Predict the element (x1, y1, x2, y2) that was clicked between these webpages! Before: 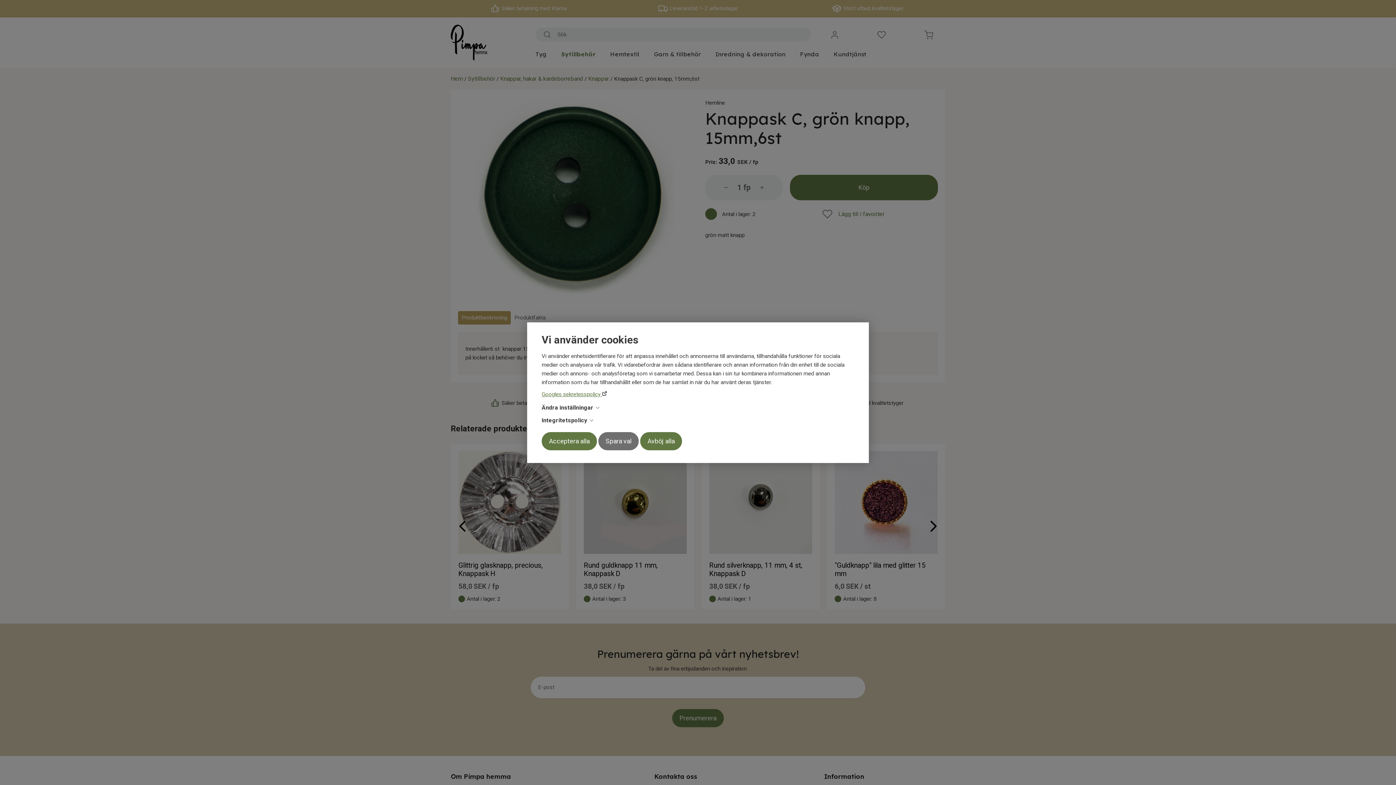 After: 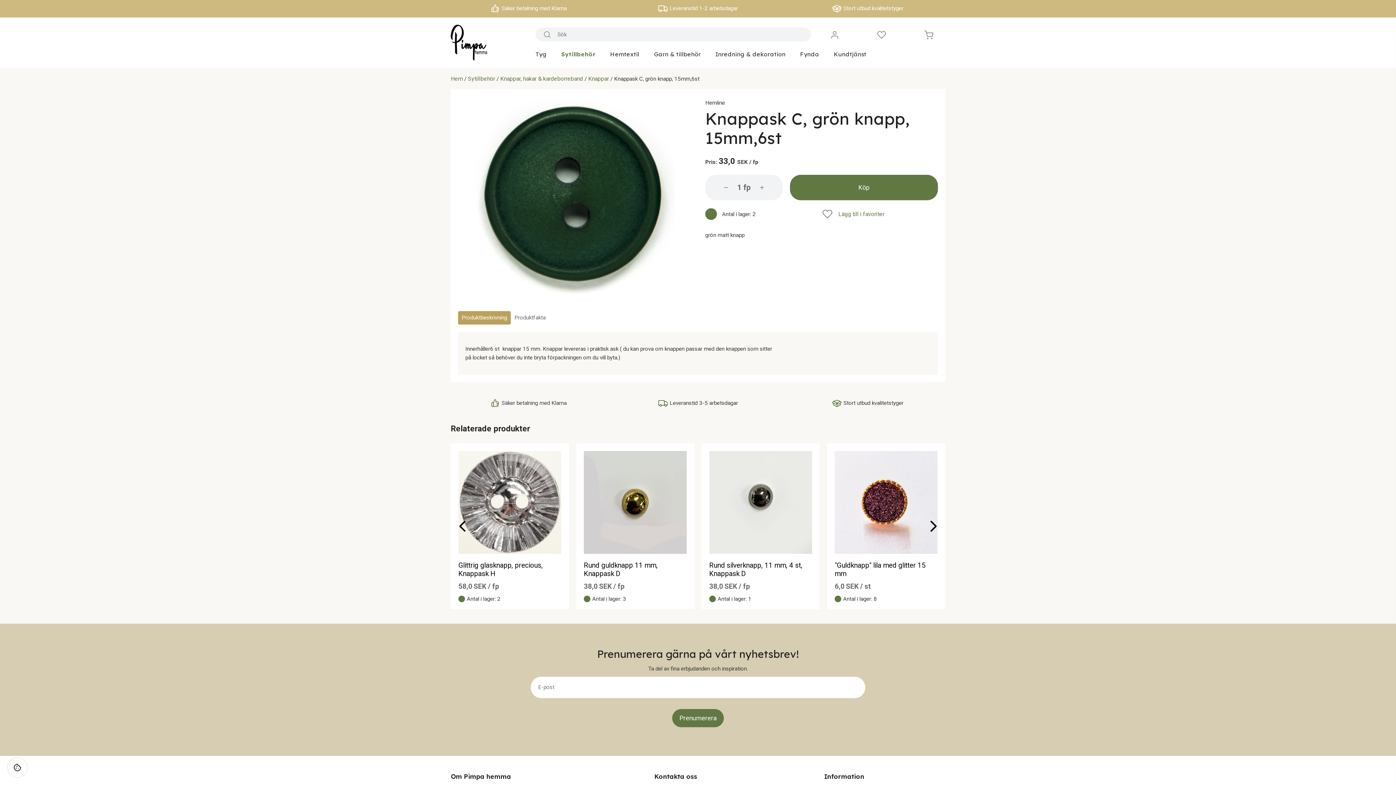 Action: label: Acceptera alla bbox: (541, 432, 597, 450)